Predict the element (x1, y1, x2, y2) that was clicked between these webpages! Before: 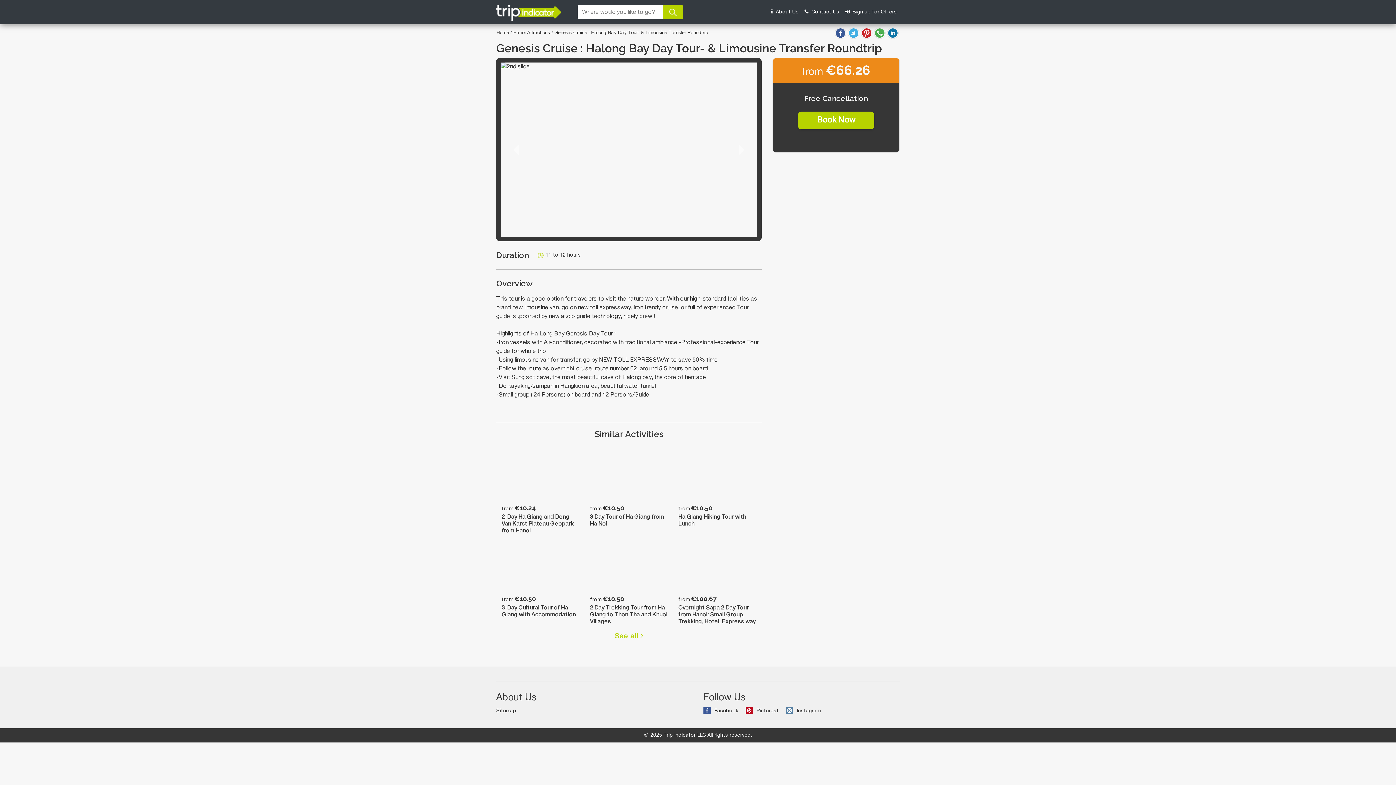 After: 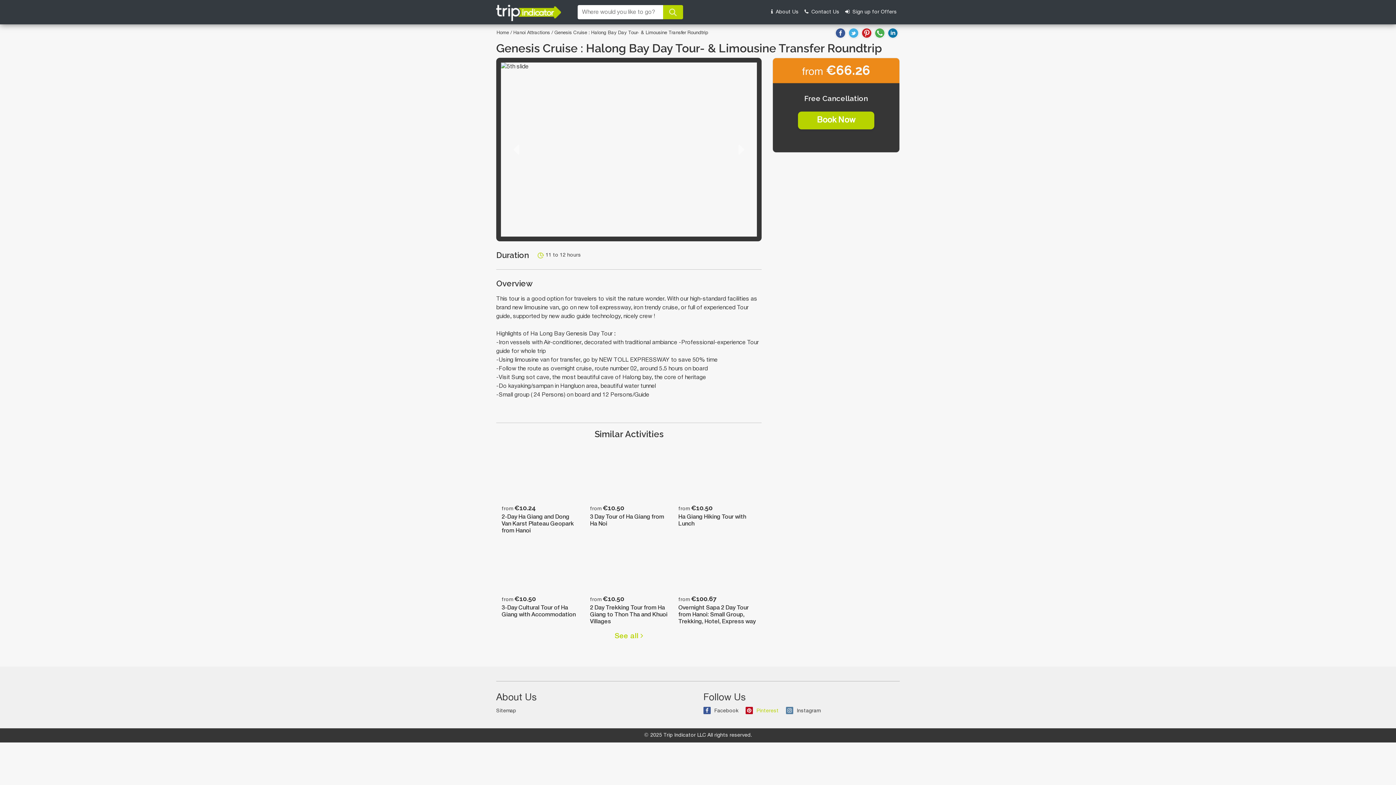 Action: bbox: (745, 709, 778, 713) label: Pinterest